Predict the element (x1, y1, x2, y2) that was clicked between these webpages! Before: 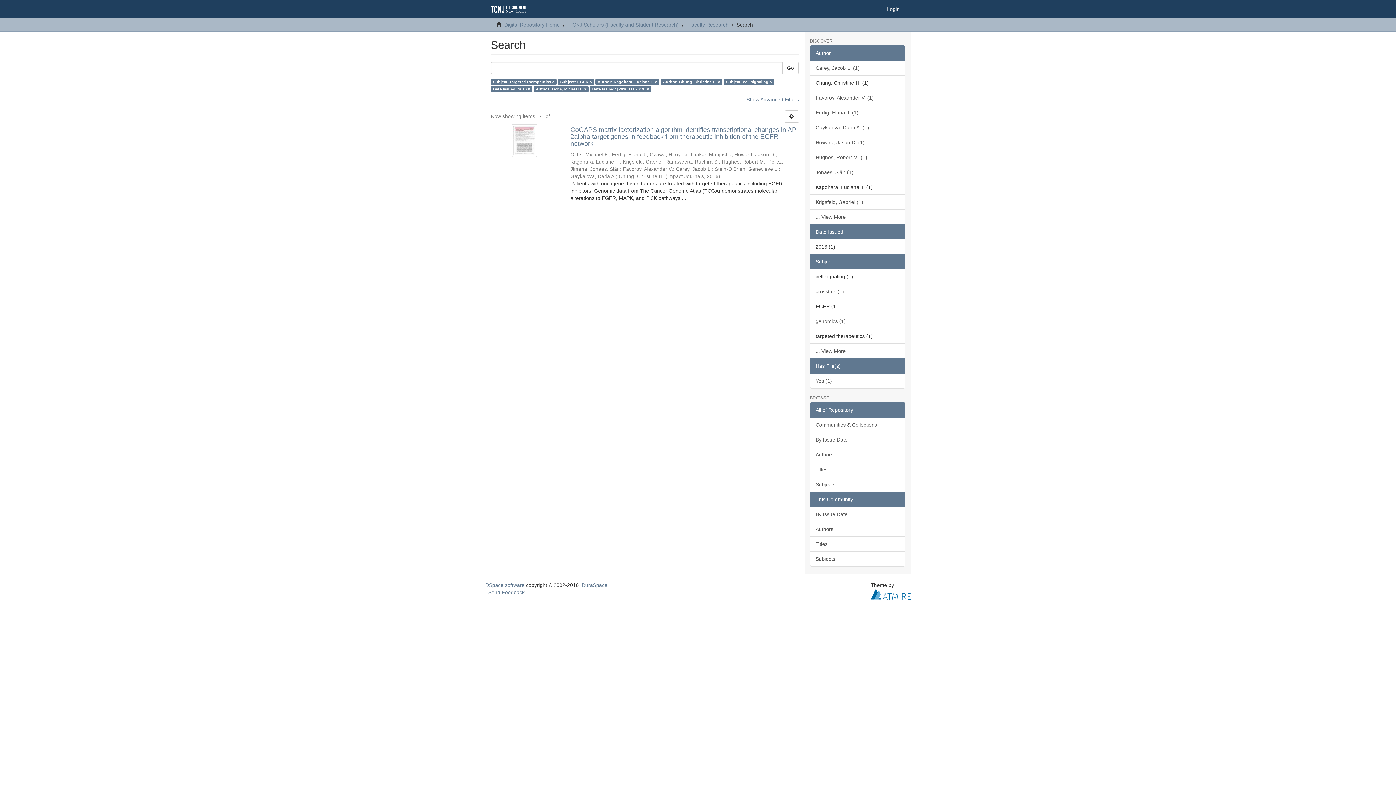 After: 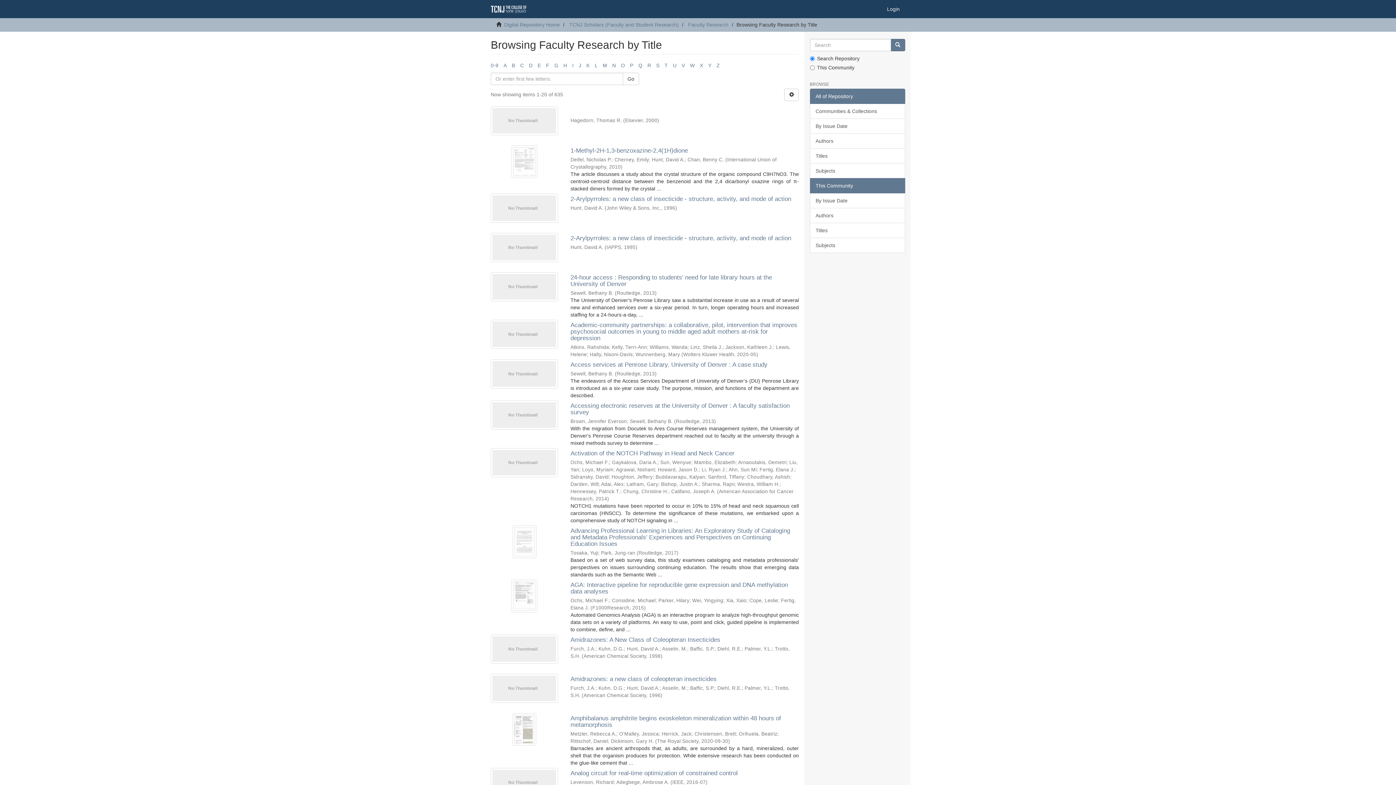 Action: label: Titles bbox: (810, 536, 905, 552)